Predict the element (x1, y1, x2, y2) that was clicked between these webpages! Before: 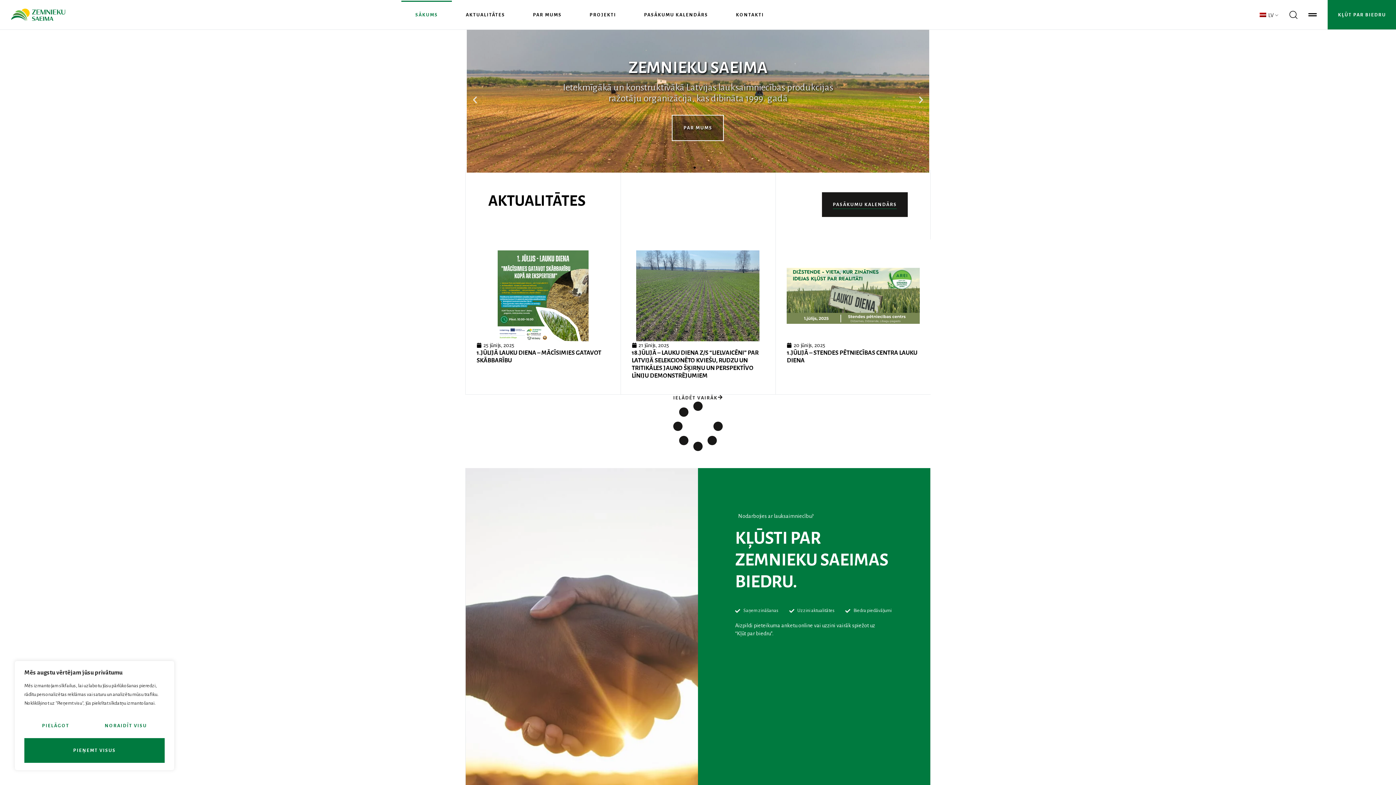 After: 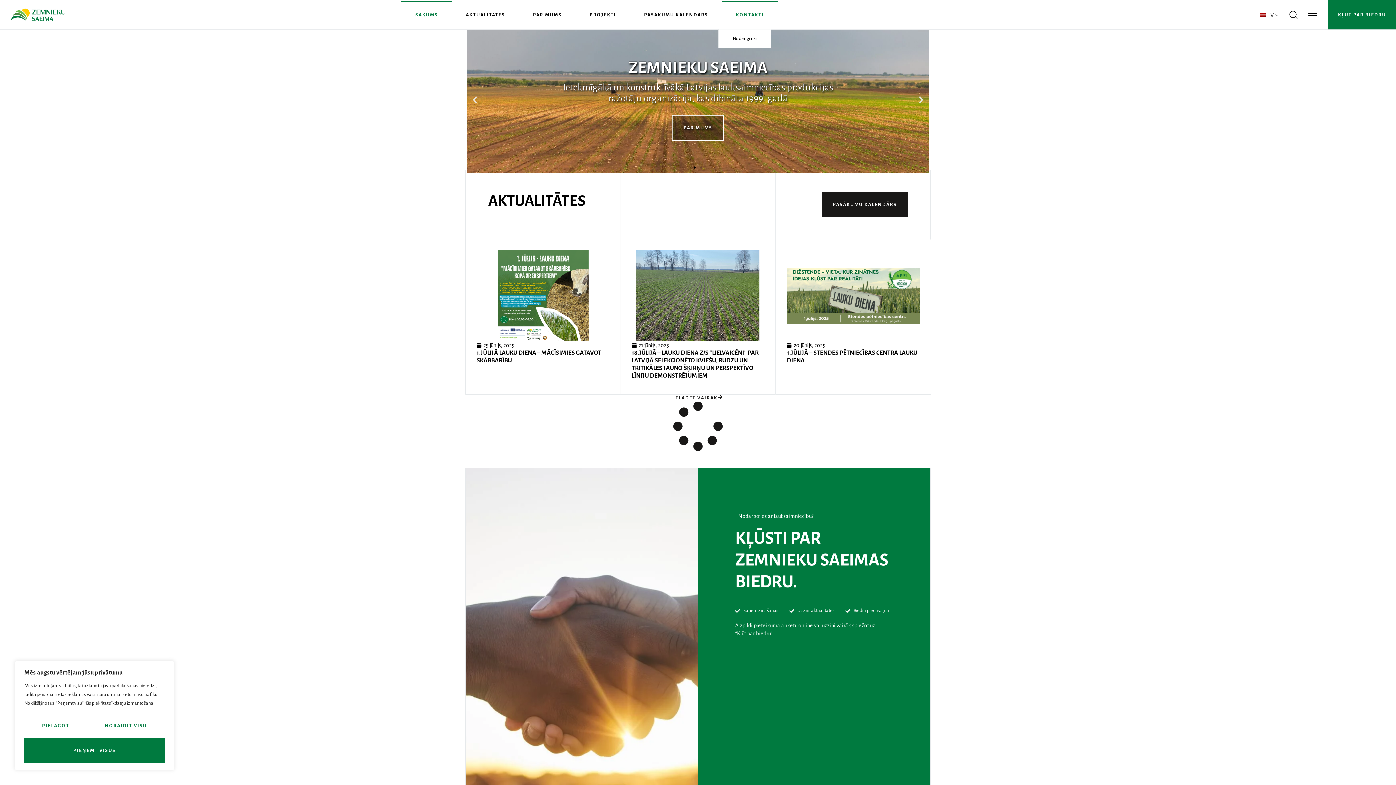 Action: bbox: (722, 0, 778, 28) label: KONTAKTI